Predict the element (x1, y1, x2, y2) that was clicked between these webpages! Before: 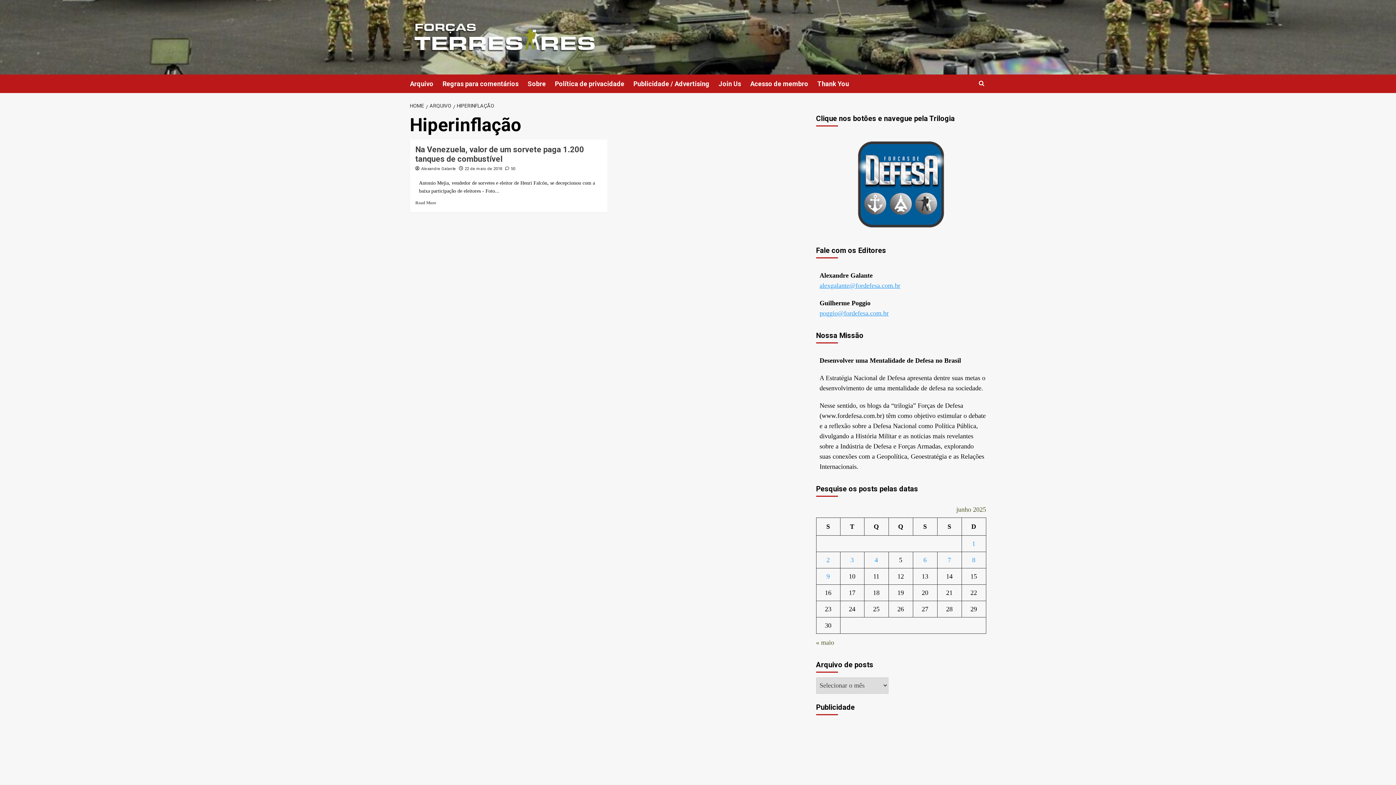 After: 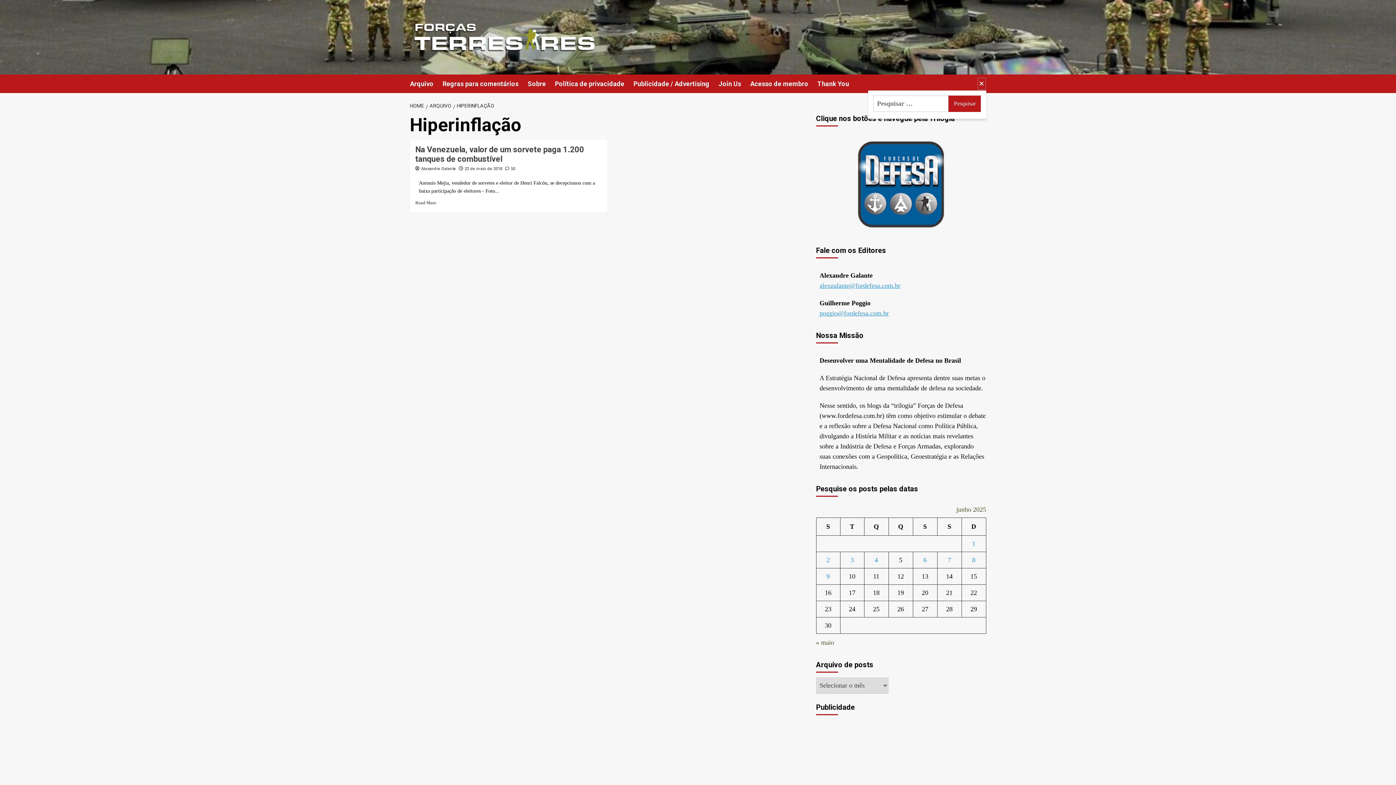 Action: bbox: (977, 77, 986, 90)